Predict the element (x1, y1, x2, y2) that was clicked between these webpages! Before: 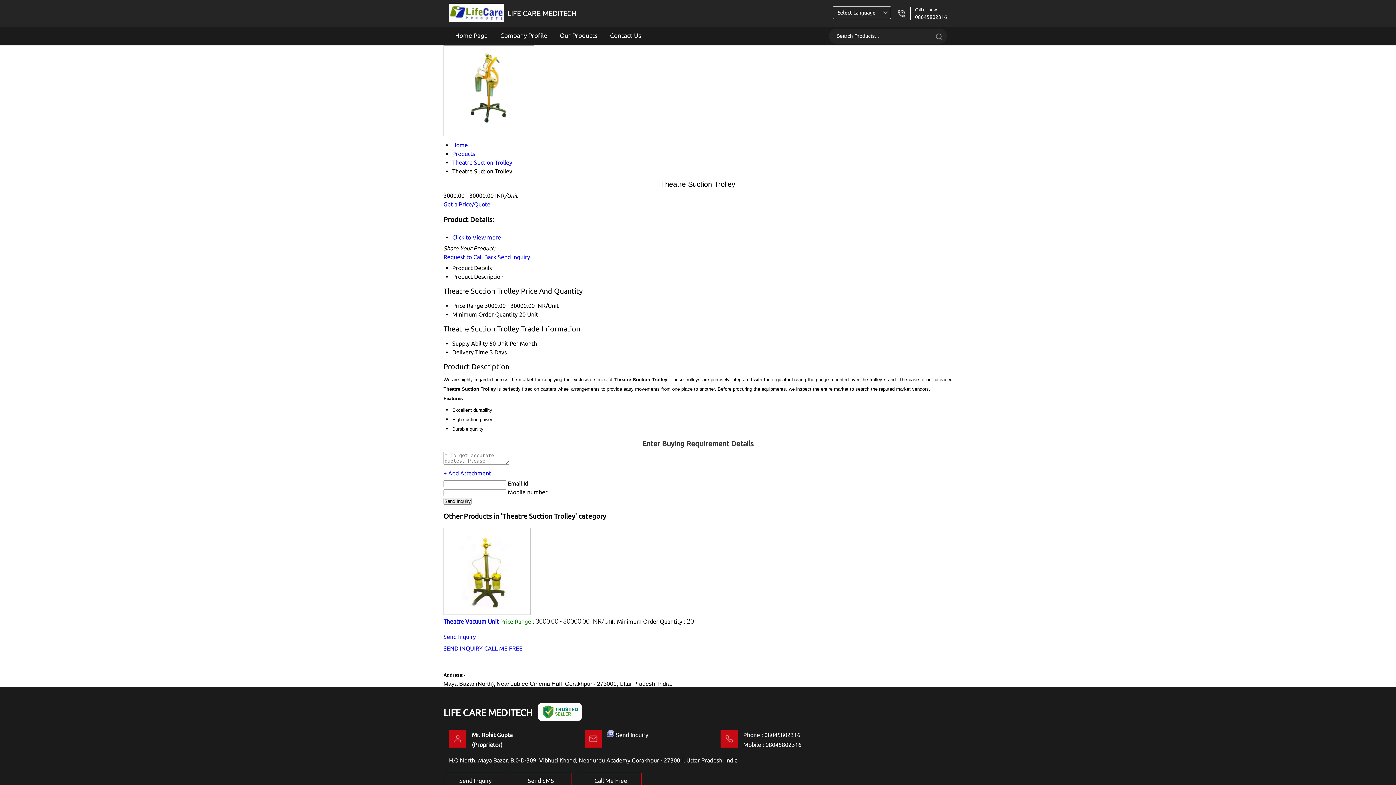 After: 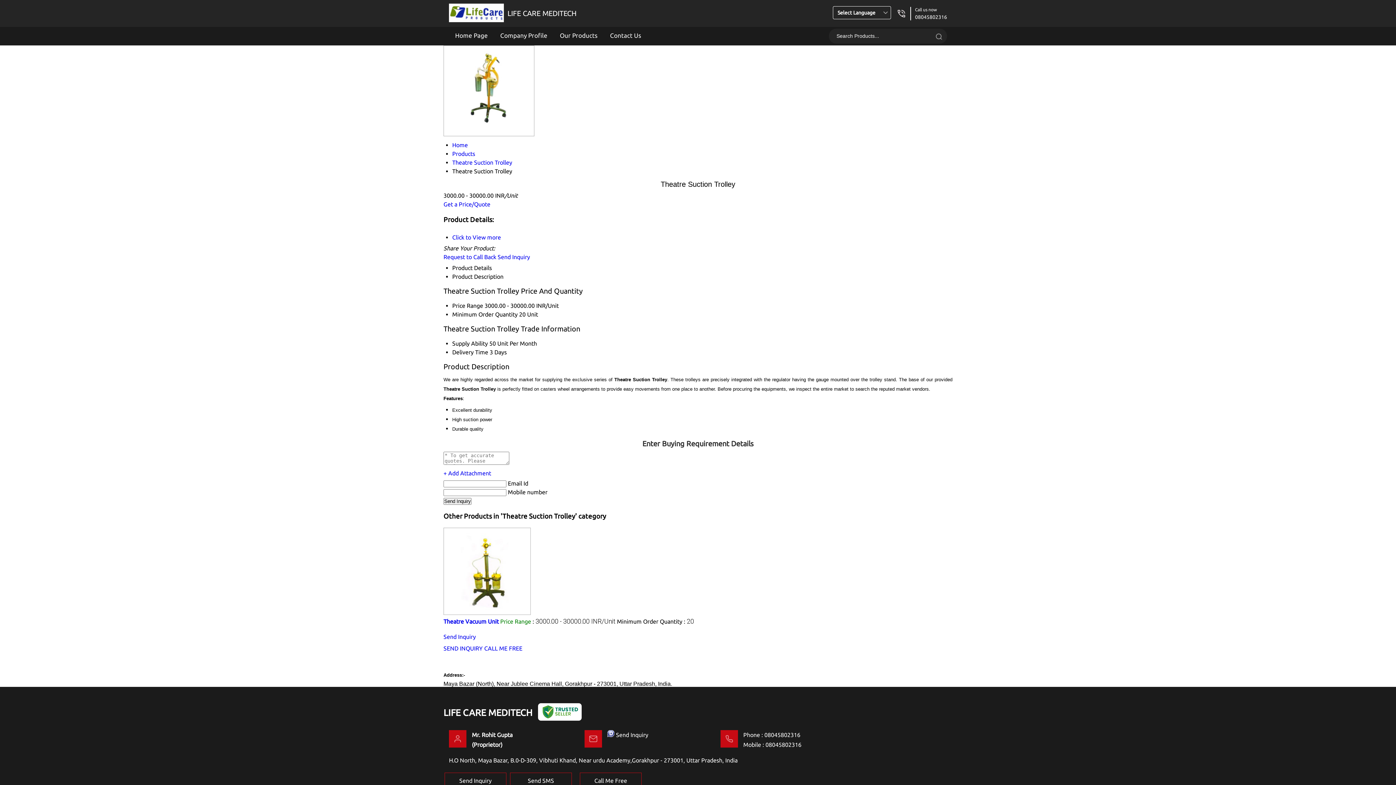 Action: bbox: (607, 731, 614, 738)